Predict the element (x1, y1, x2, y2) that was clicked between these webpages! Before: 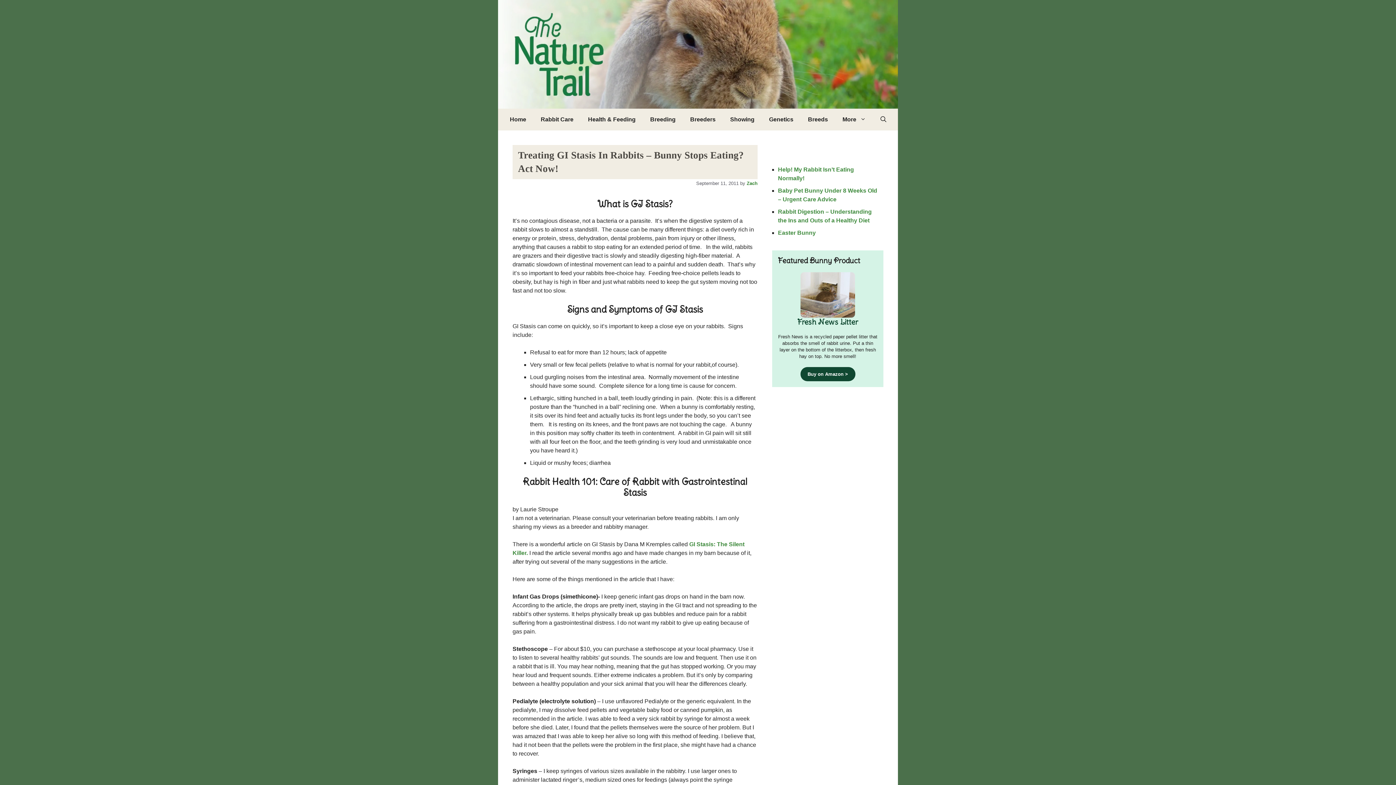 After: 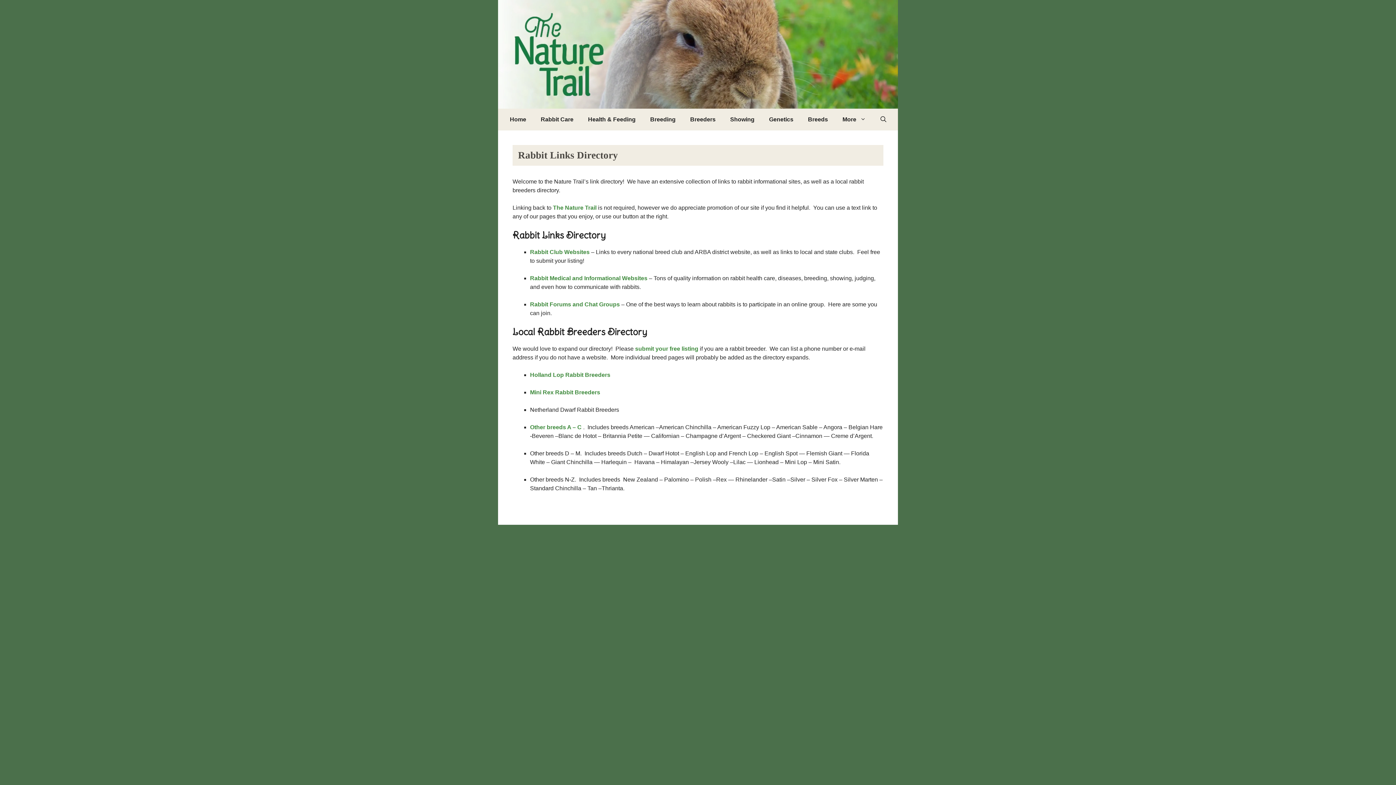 Action: label: Breeders bbox: (683, 113, 723, 125)